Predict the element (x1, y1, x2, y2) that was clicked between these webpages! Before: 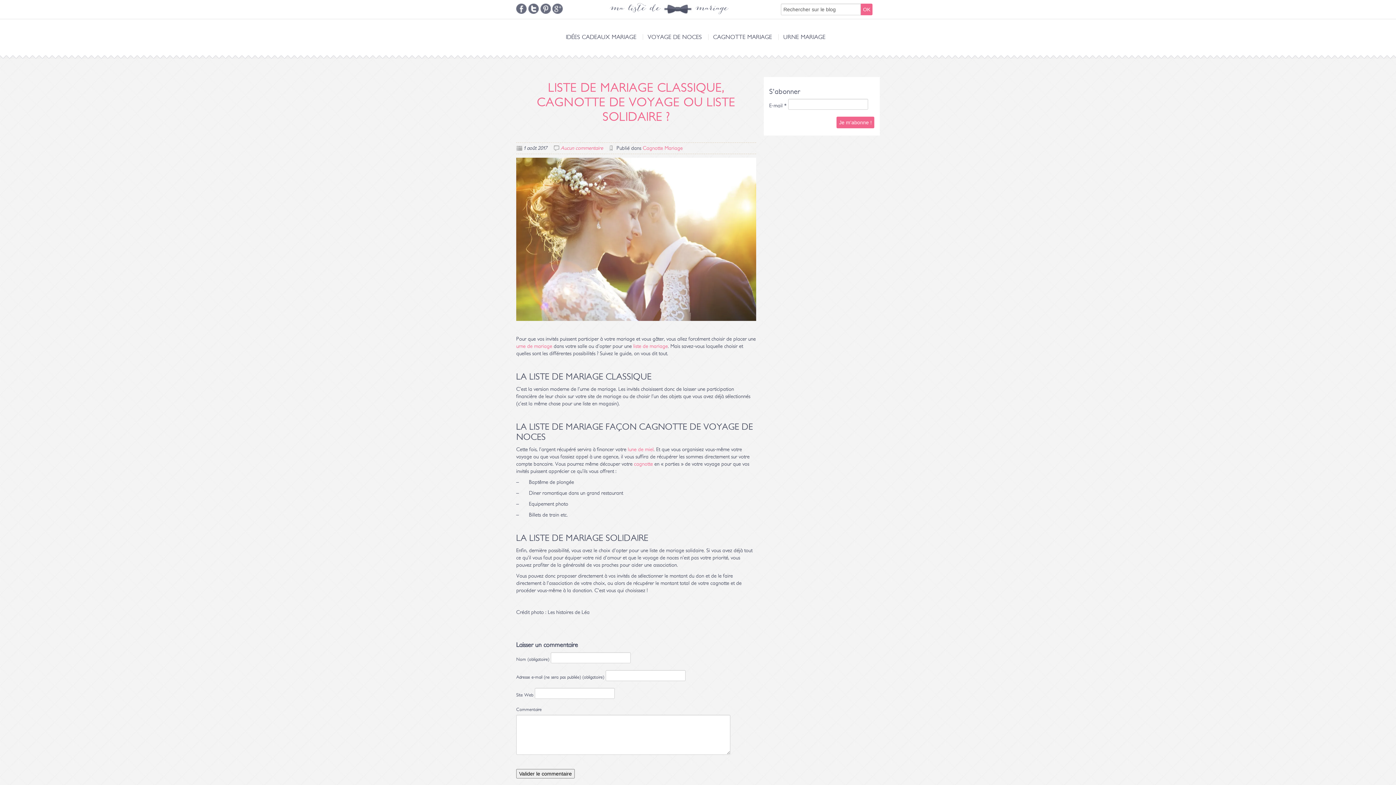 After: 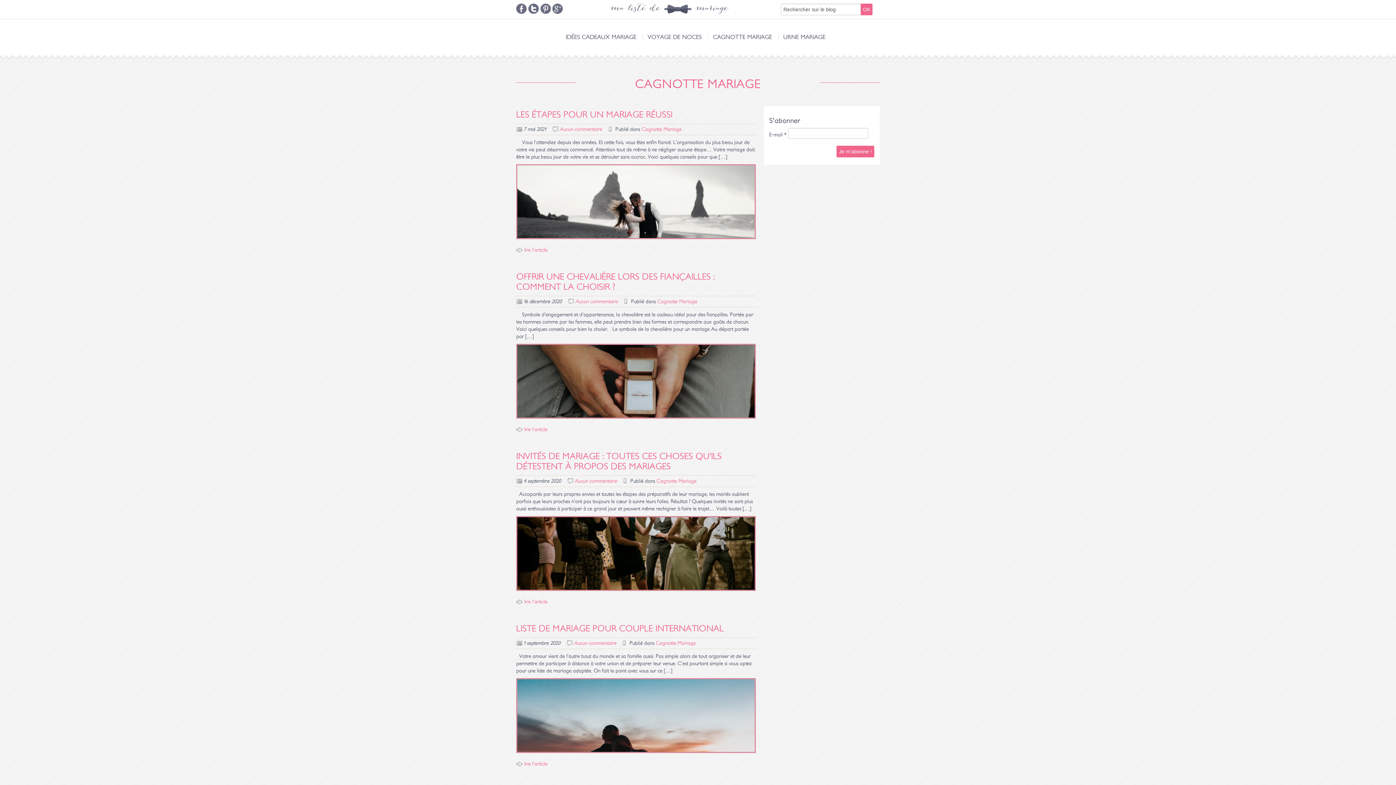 Action: label: Cagnotte Mariage bbox: (642, 145, 682, 150)